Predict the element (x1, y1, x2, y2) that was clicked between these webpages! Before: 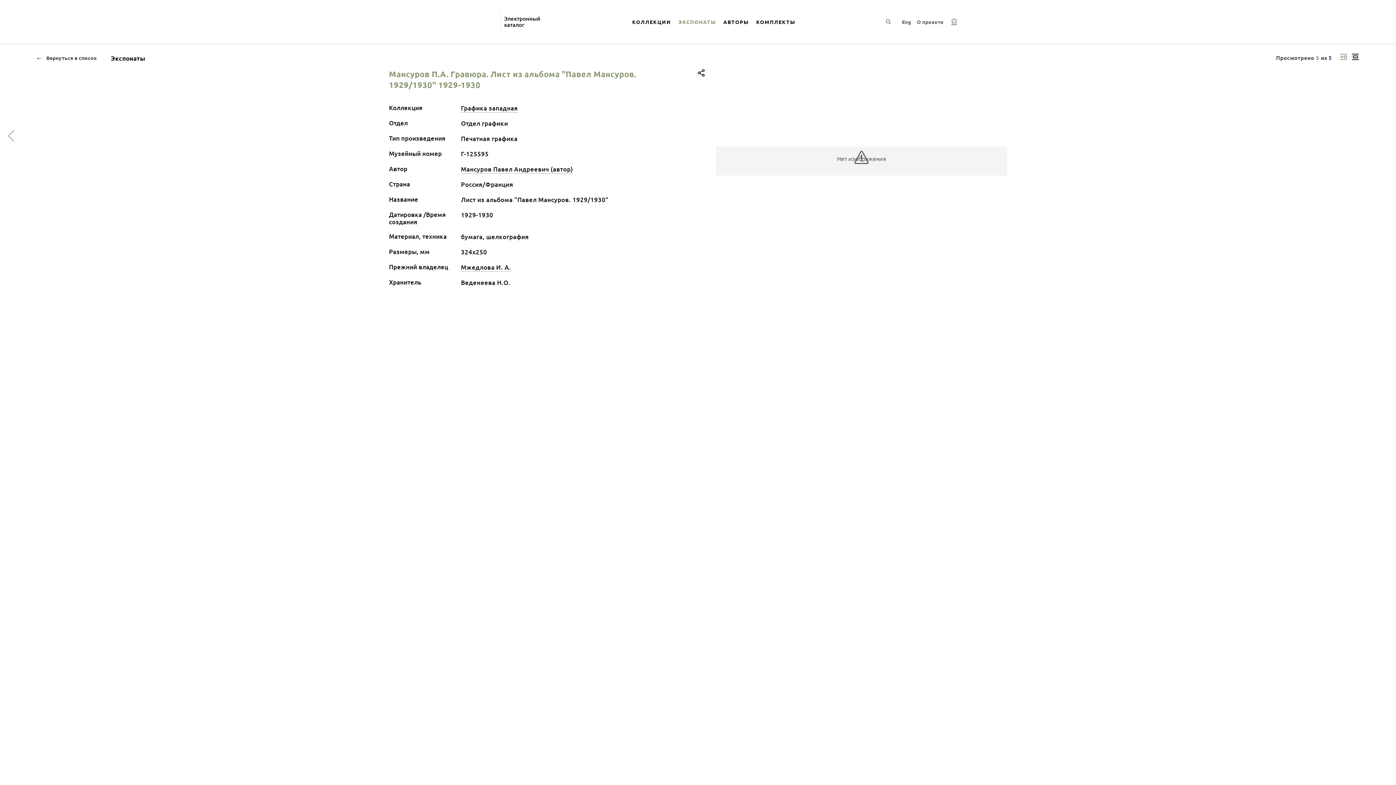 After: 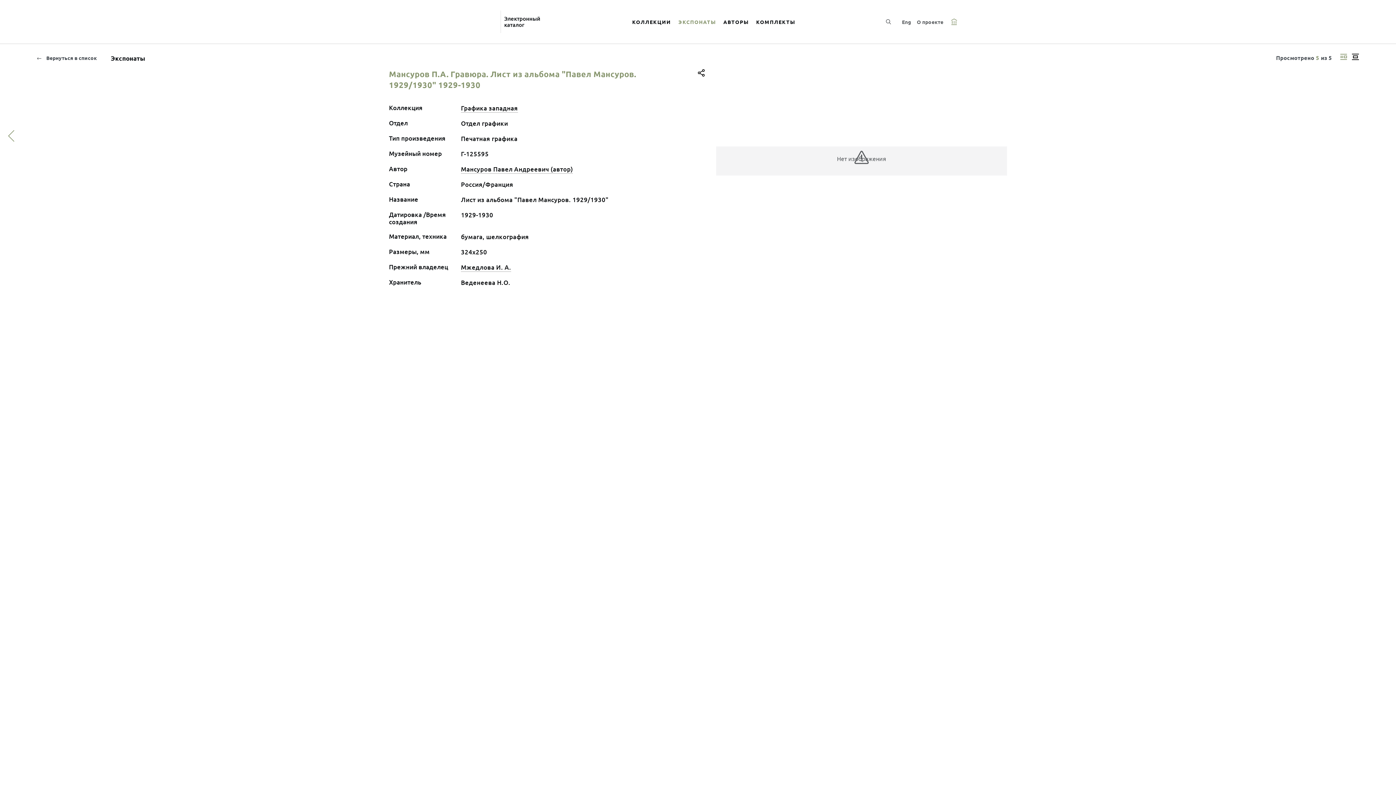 Action: bbox: (950, 17, 957, 25)